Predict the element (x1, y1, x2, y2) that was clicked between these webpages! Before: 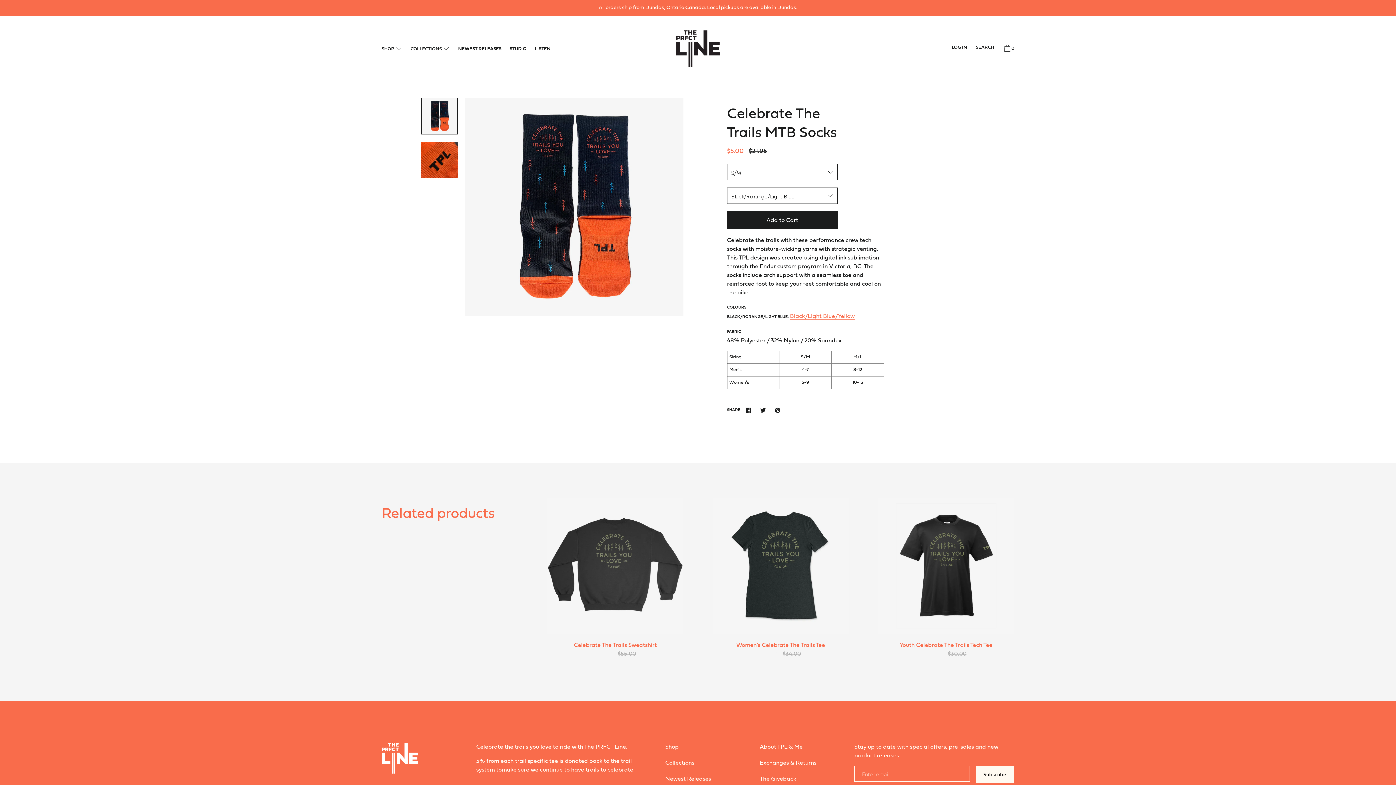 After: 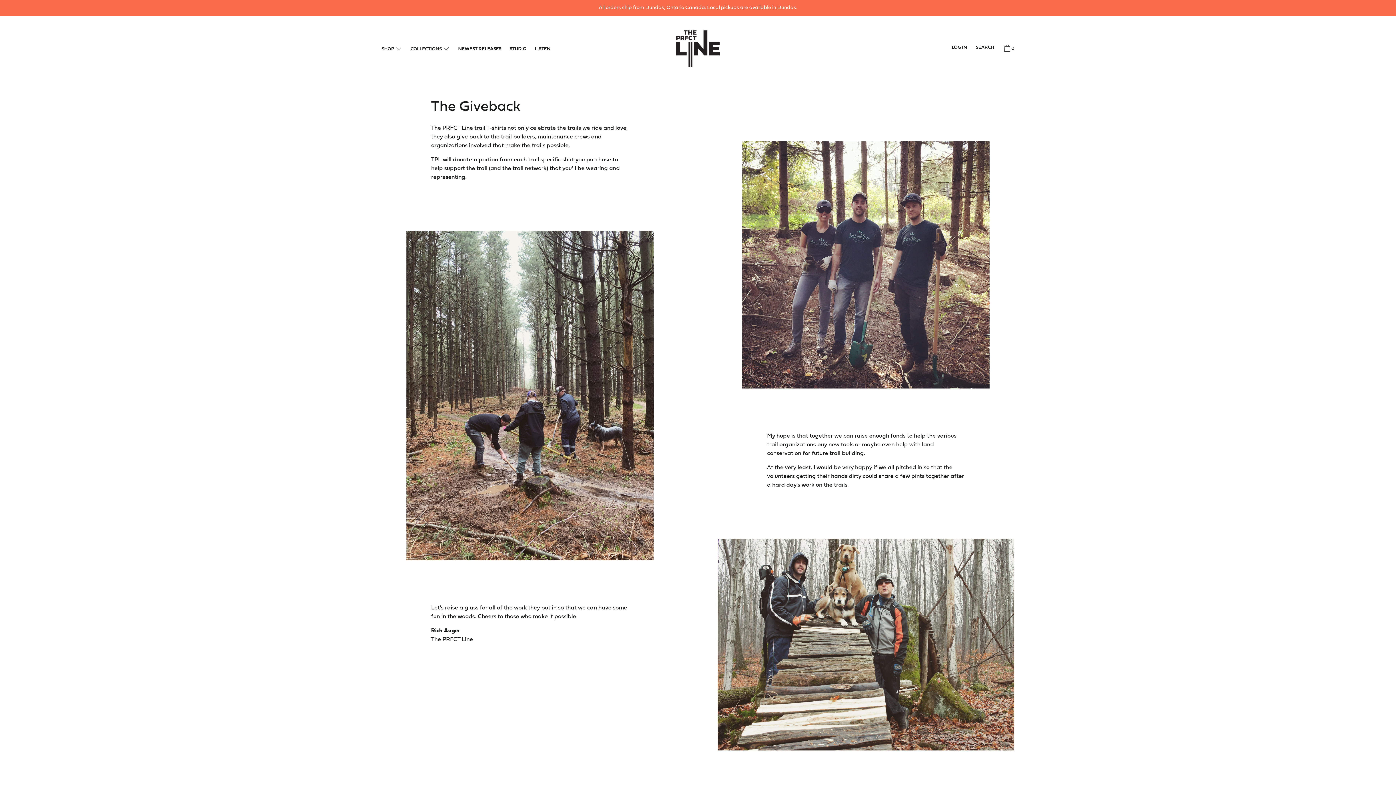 Action: label: The Giveback bbox: (756, 771, 799, 787)